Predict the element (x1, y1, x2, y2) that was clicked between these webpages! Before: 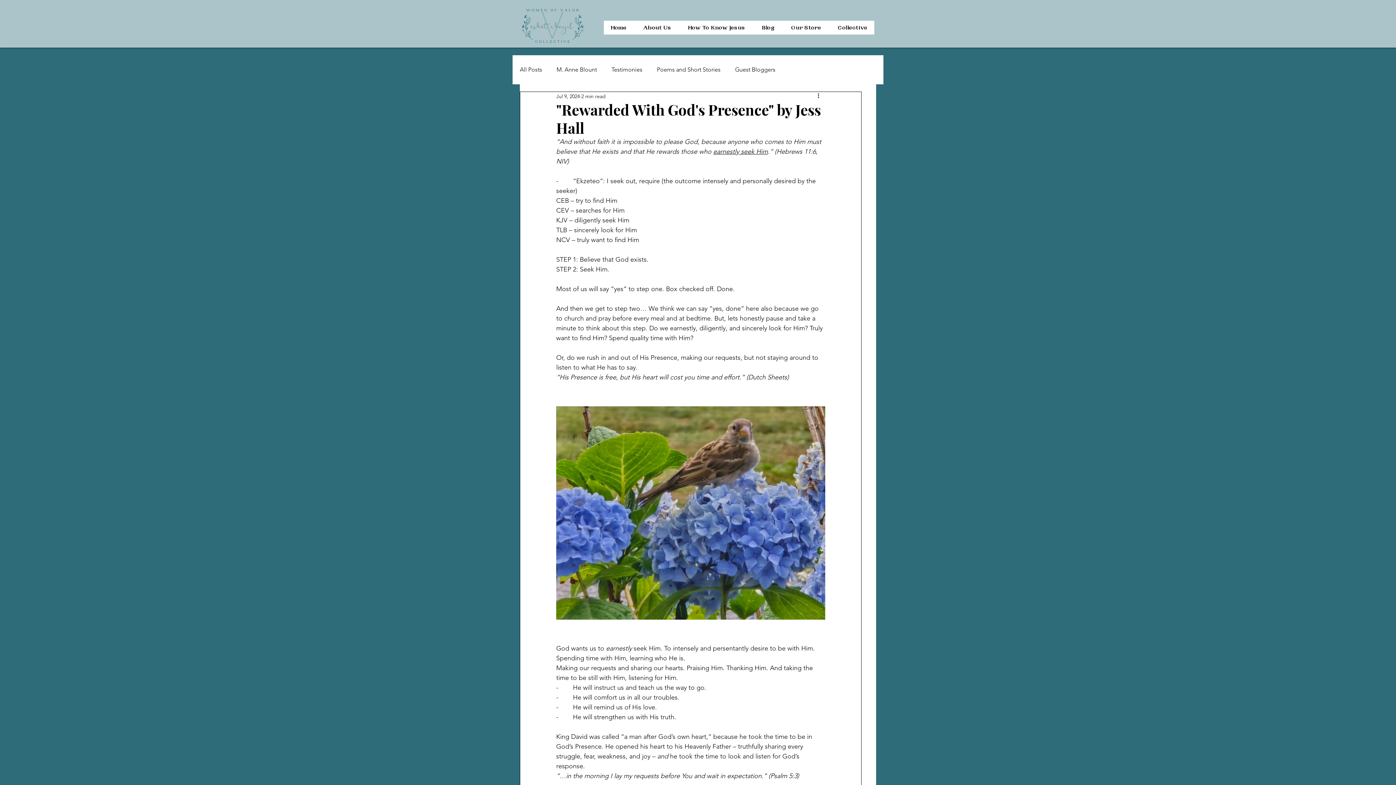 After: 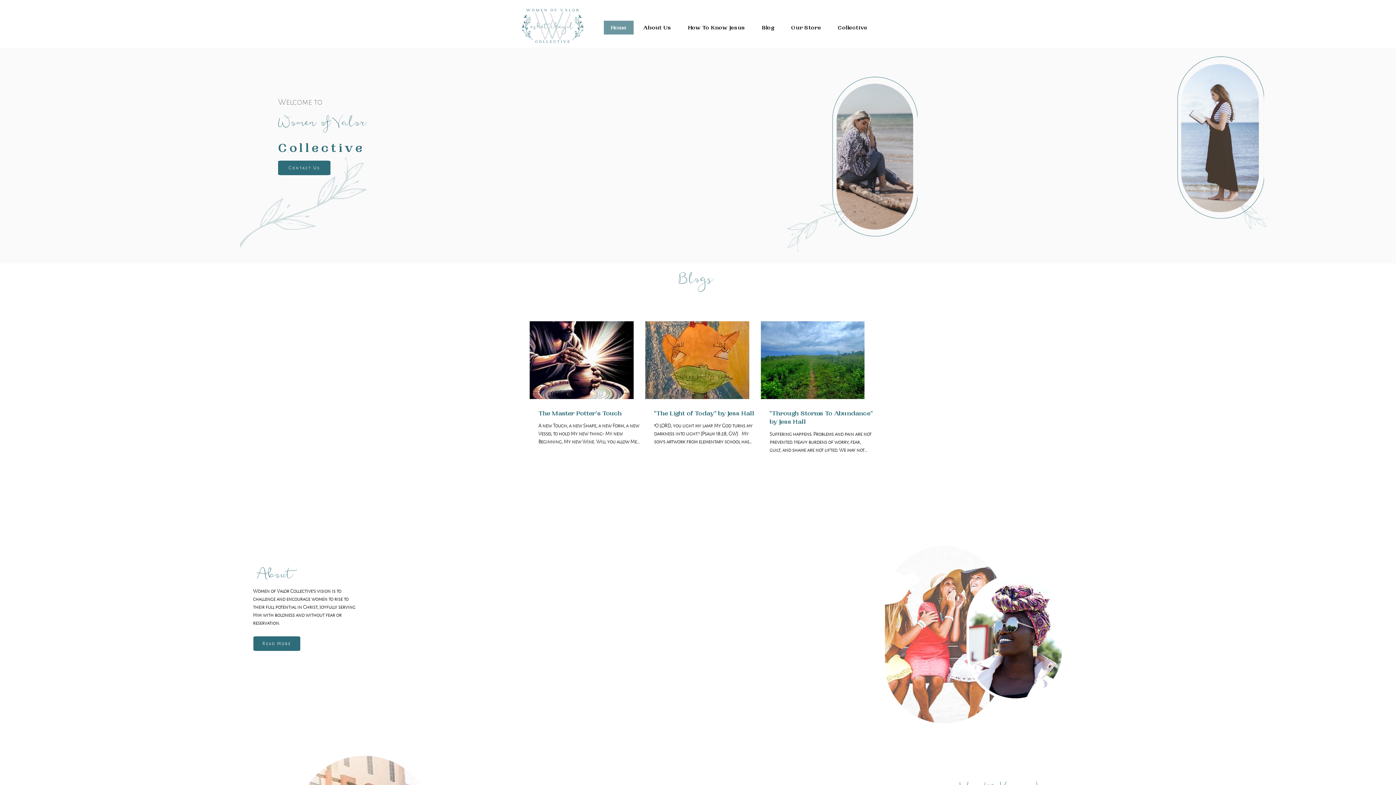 Action: bbox: (520, 5, 585, 44)